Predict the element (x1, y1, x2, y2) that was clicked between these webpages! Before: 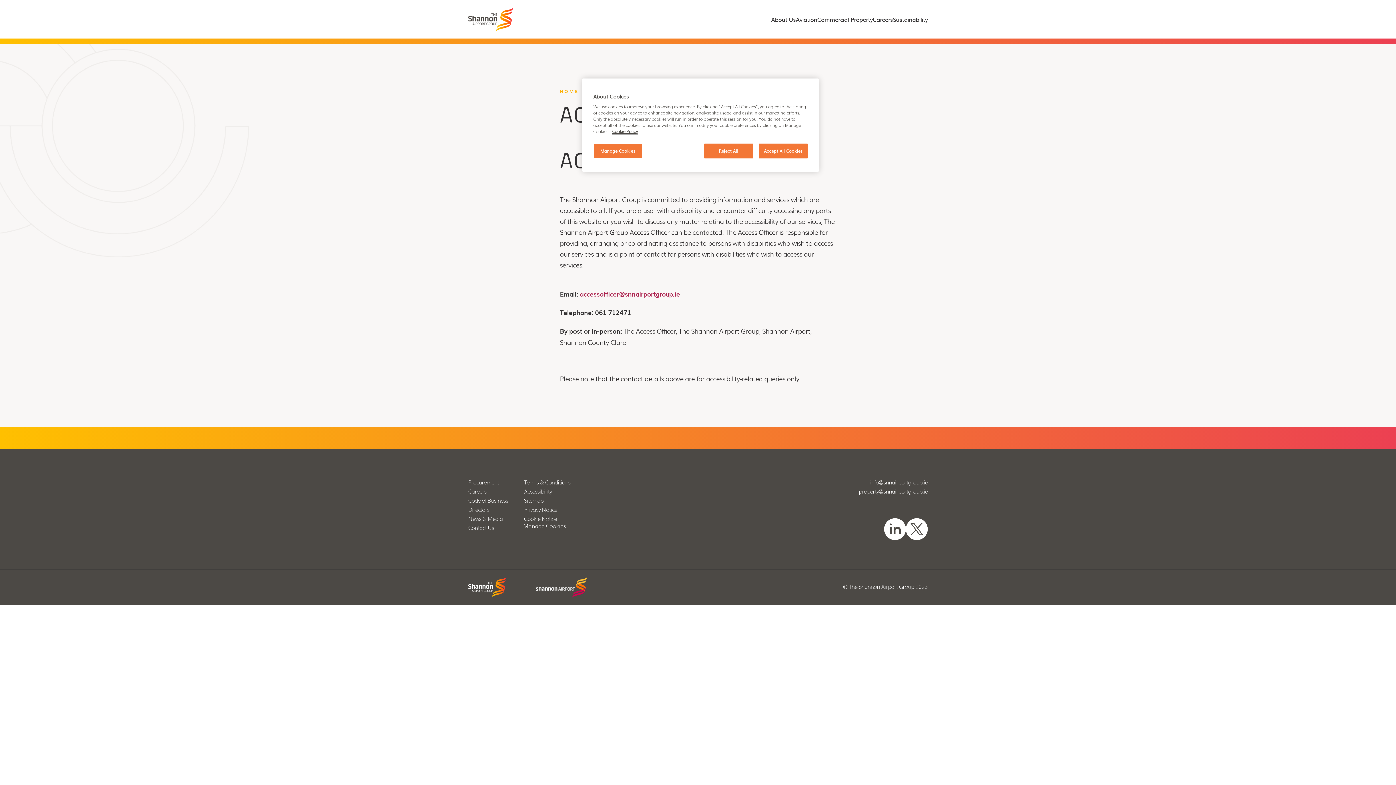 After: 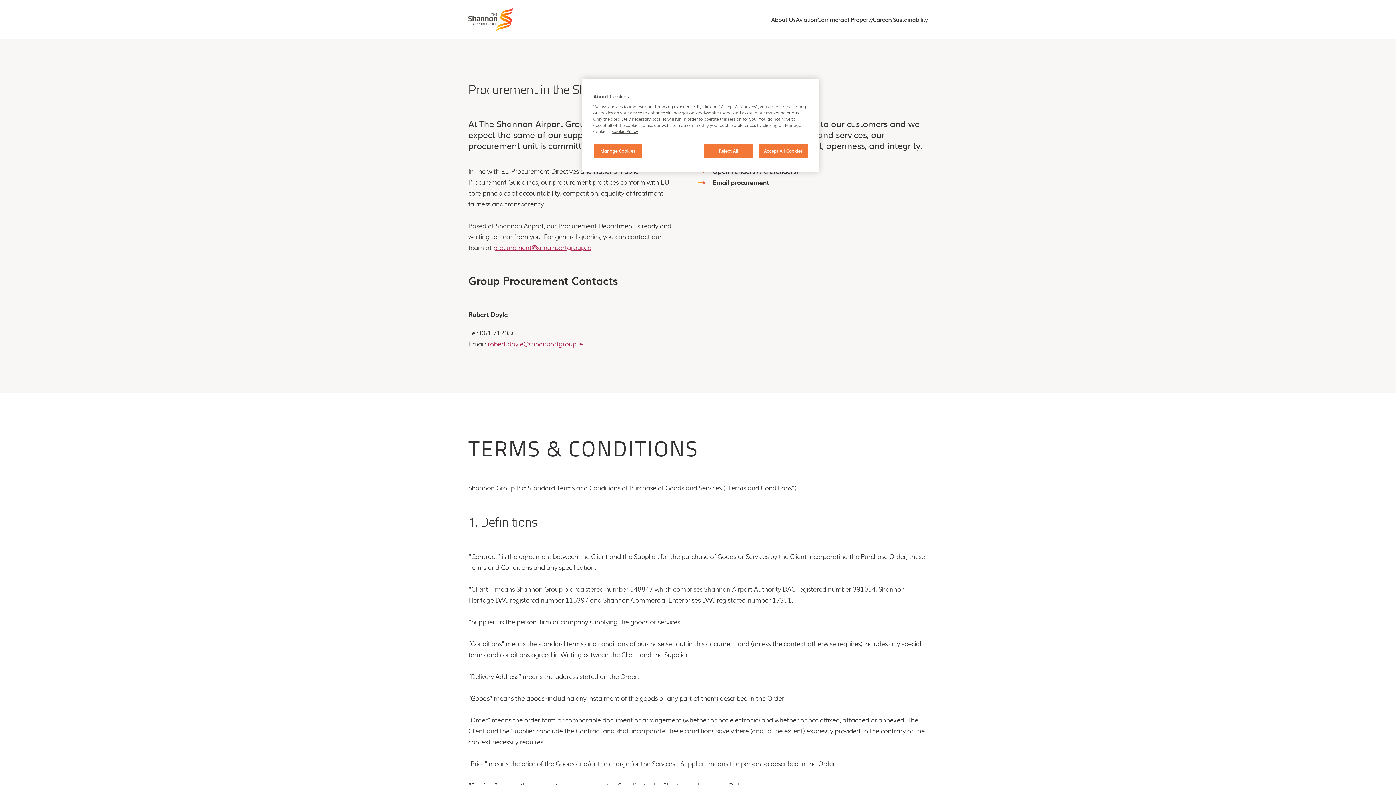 Action: bbox: (468, 478, 524, 487) label: Procurement